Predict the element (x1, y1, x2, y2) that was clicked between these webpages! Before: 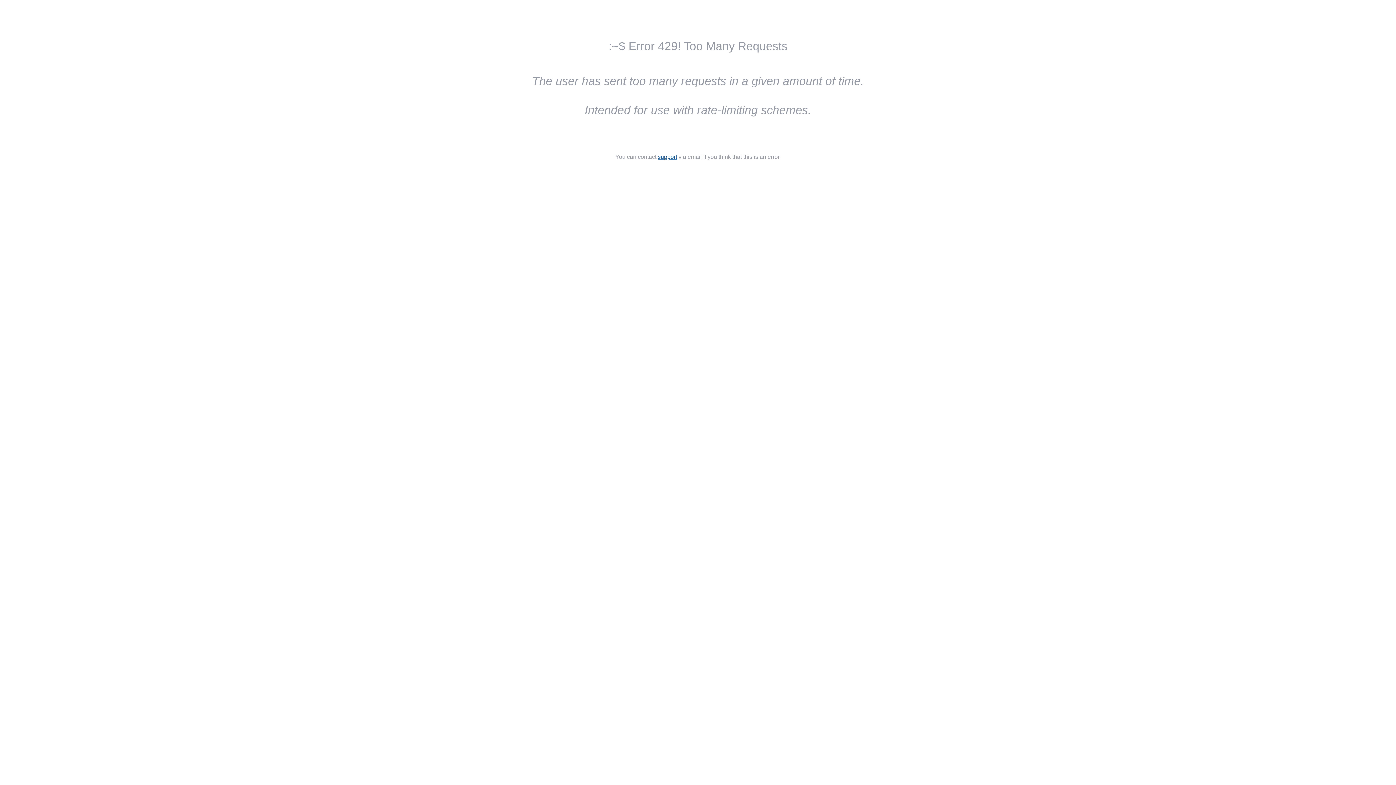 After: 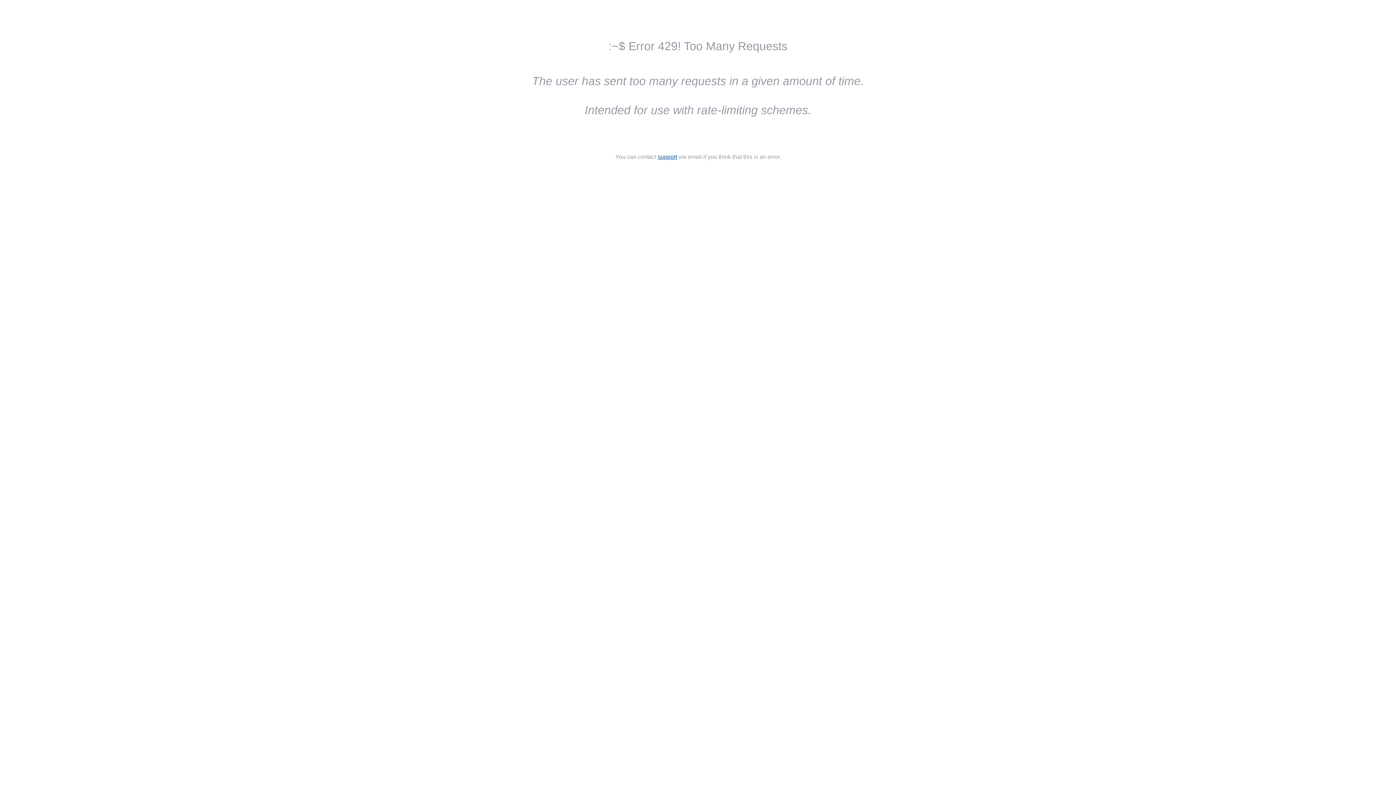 Action: label: support bbox: (658, 153, 677, 160)